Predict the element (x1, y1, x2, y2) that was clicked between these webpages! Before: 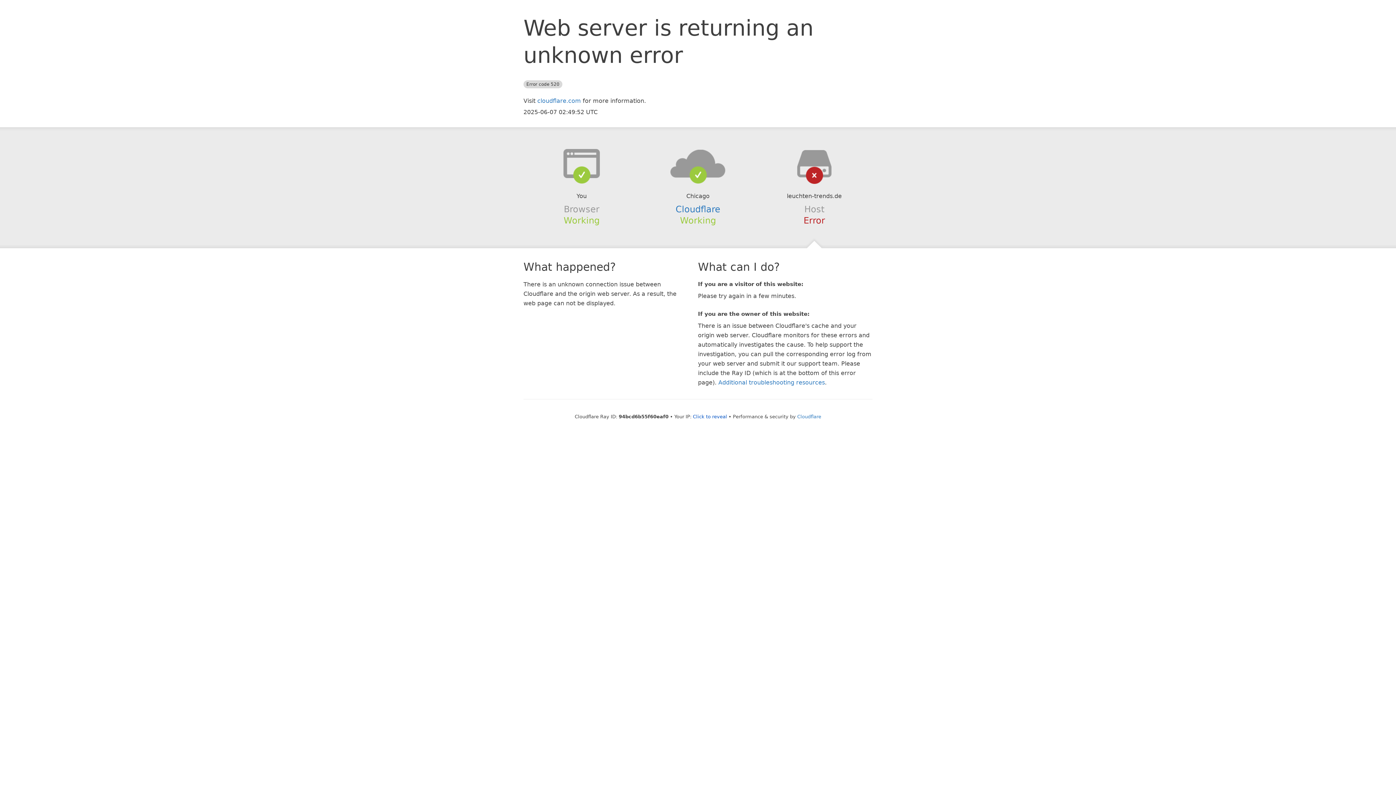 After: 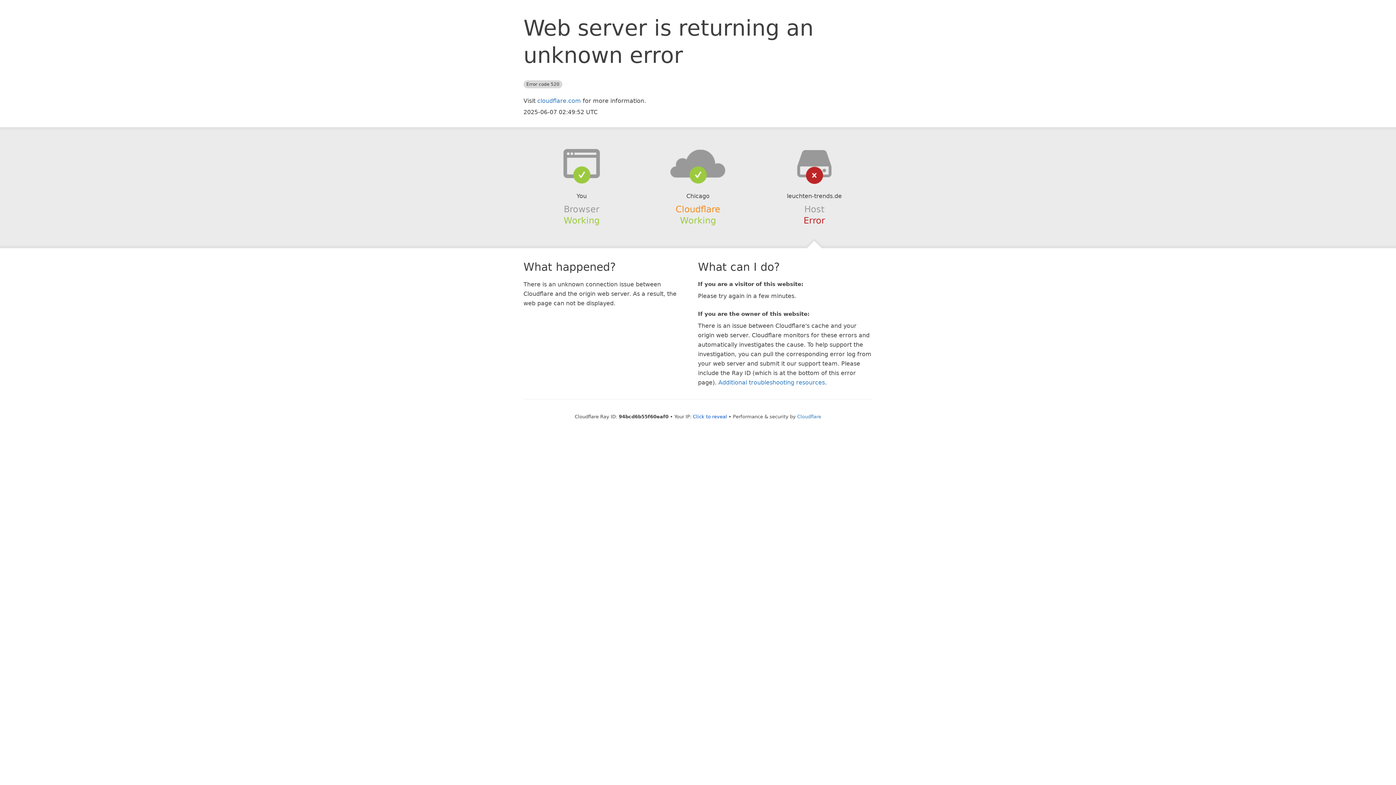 Action: bbox: (675, 204, 720, 214) label: Cloudflare